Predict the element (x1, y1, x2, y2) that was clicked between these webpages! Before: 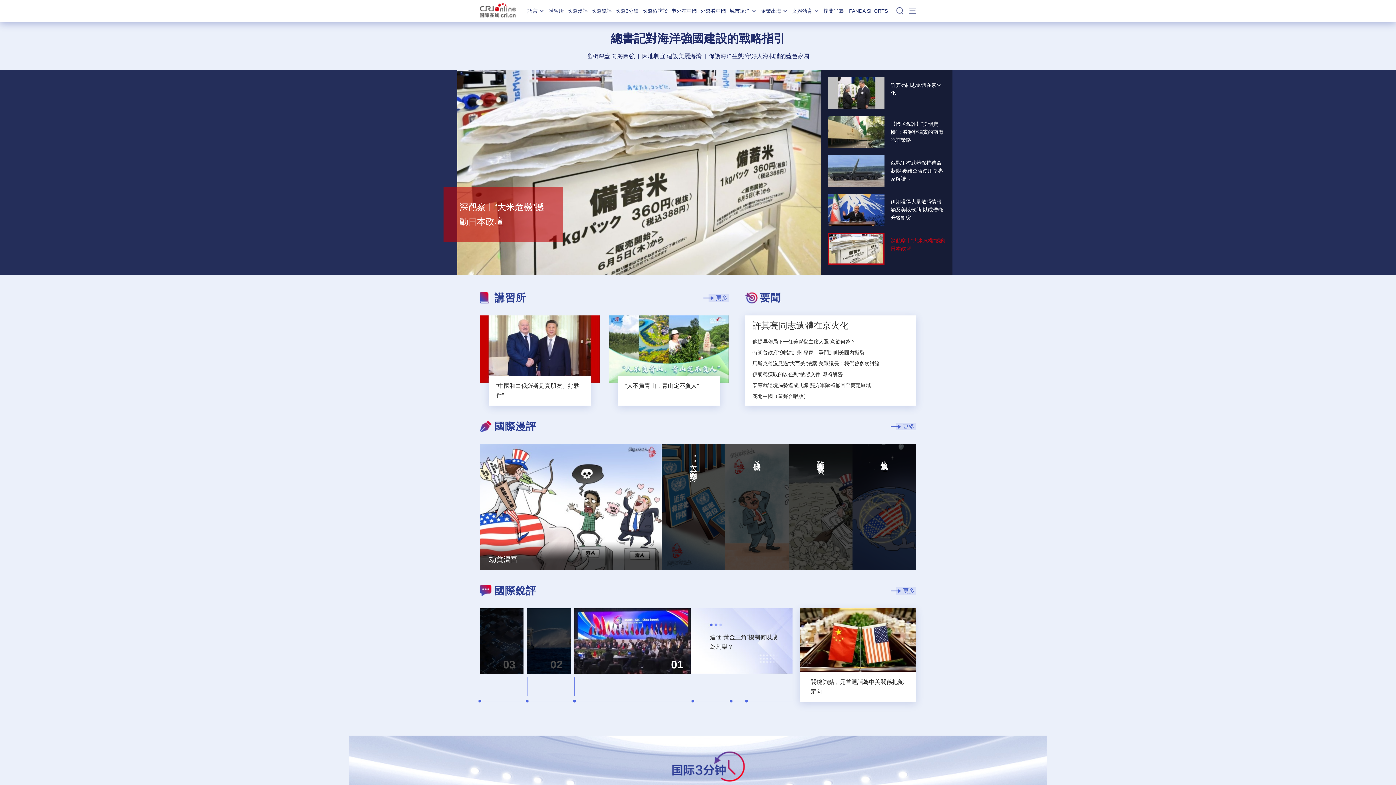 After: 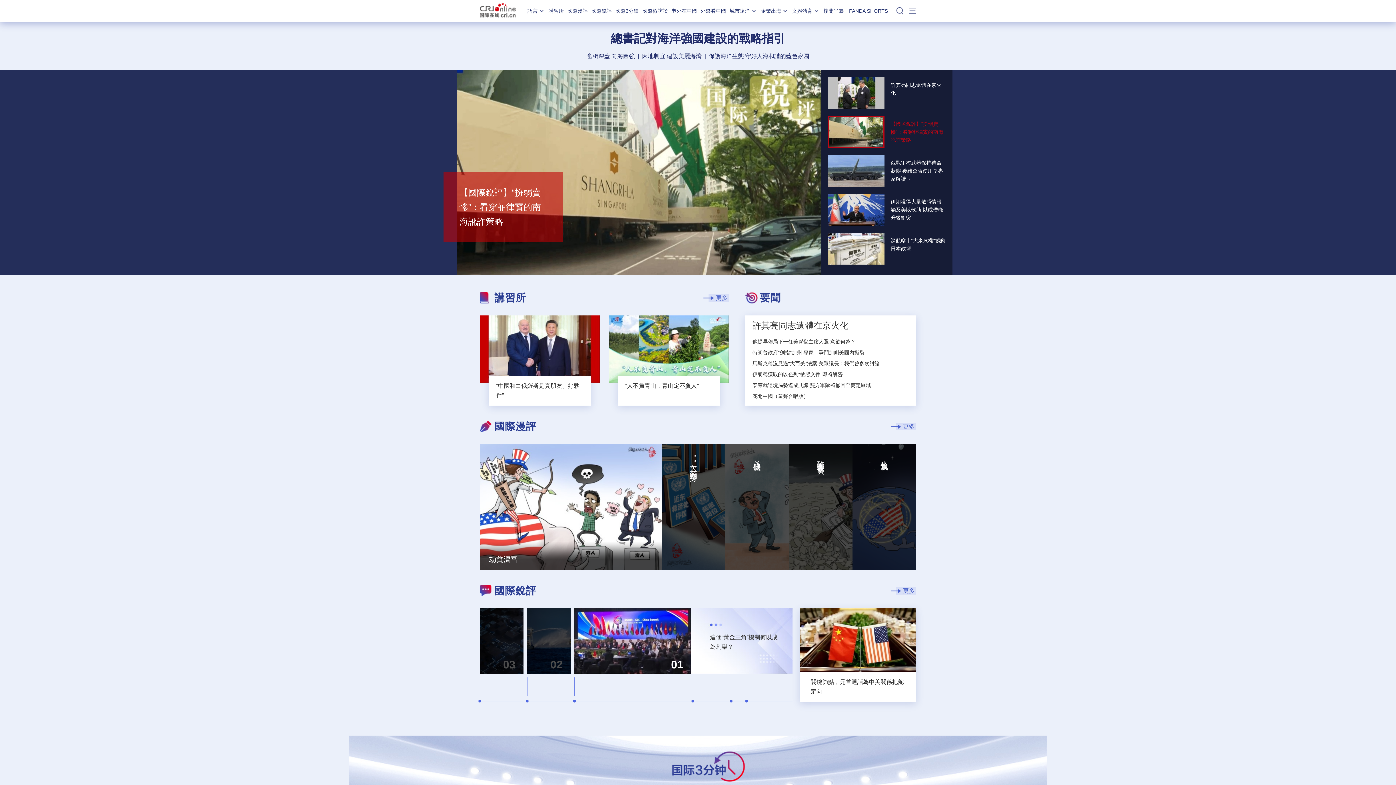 Action: bbox: (457, 70, 821, 274)